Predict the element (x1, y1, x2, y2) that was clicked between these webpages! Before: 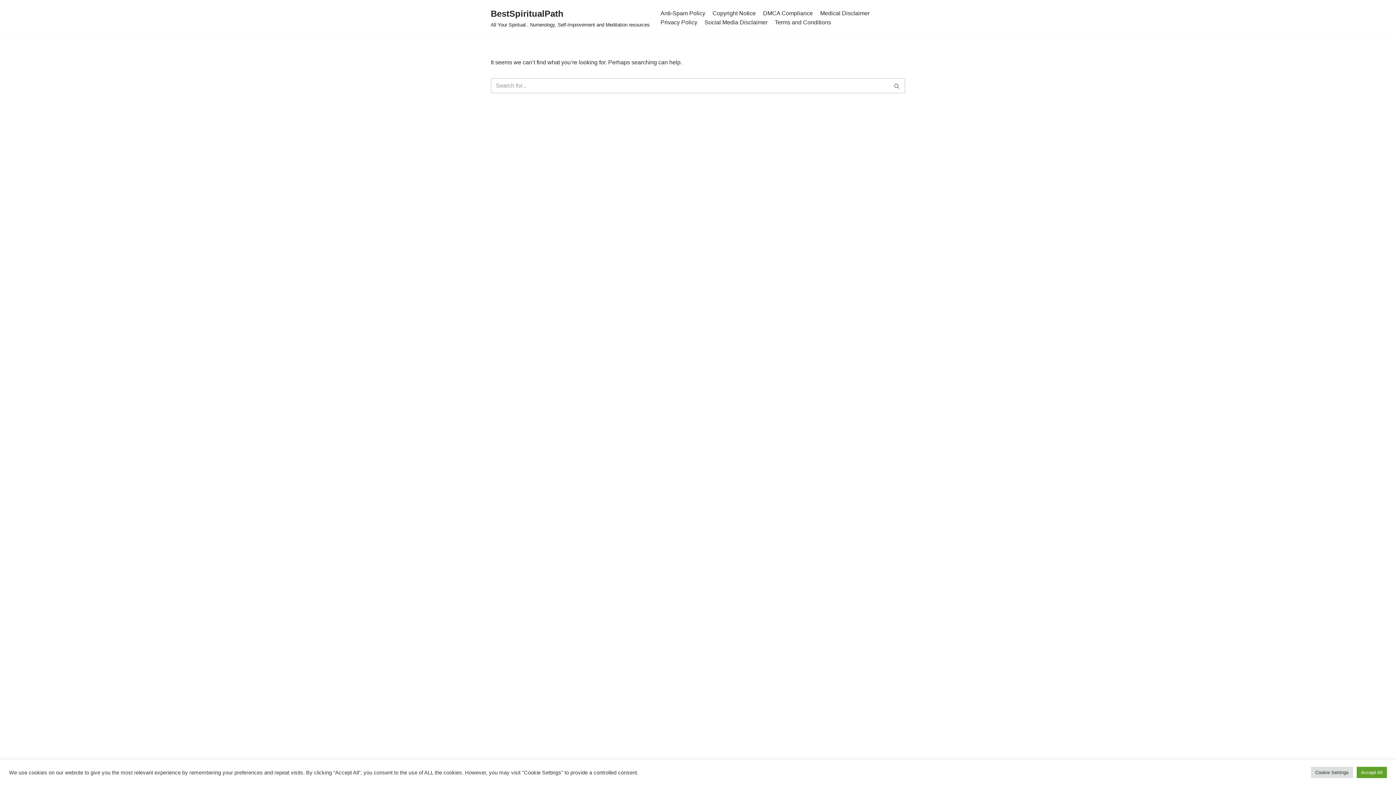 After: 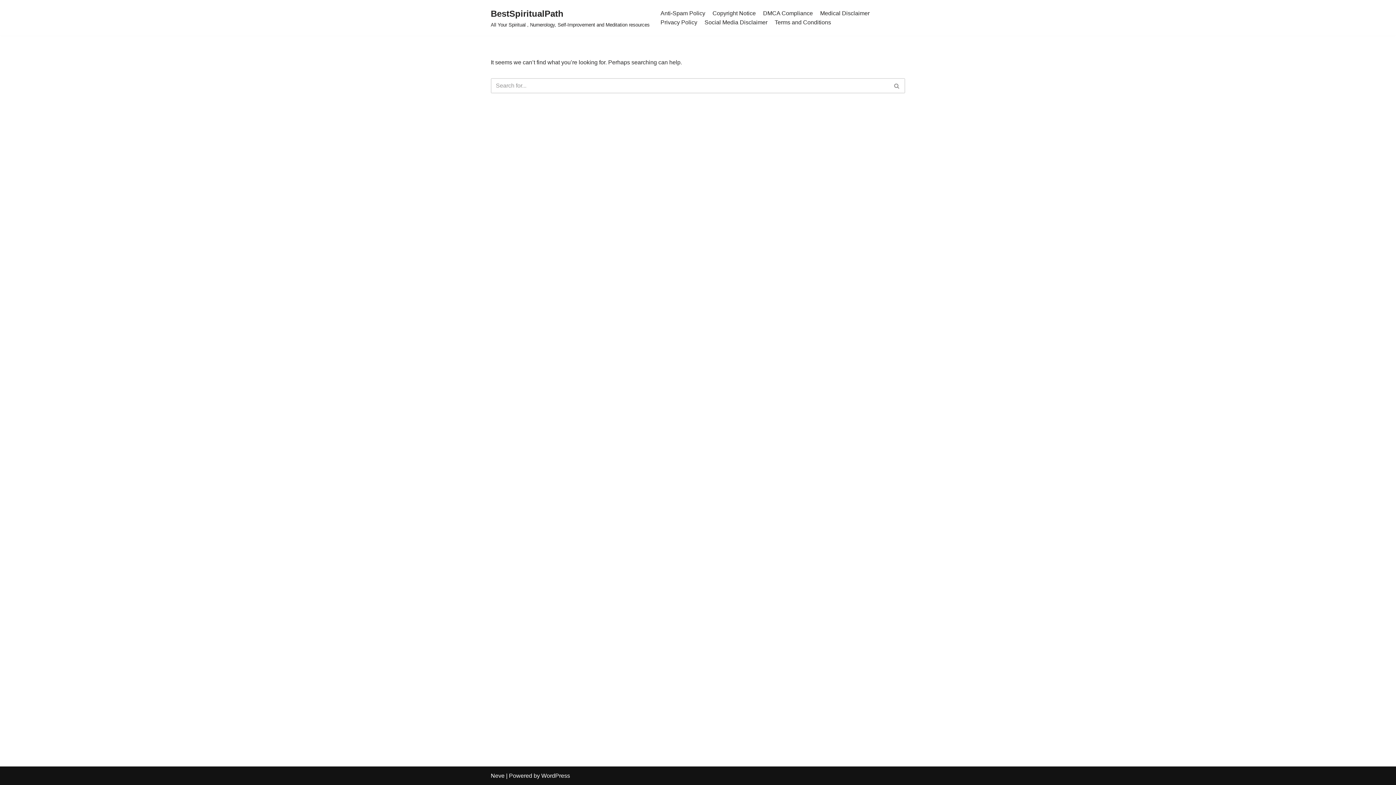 Action: label: Accept All bbox: (1357, 767, 1387, 778)